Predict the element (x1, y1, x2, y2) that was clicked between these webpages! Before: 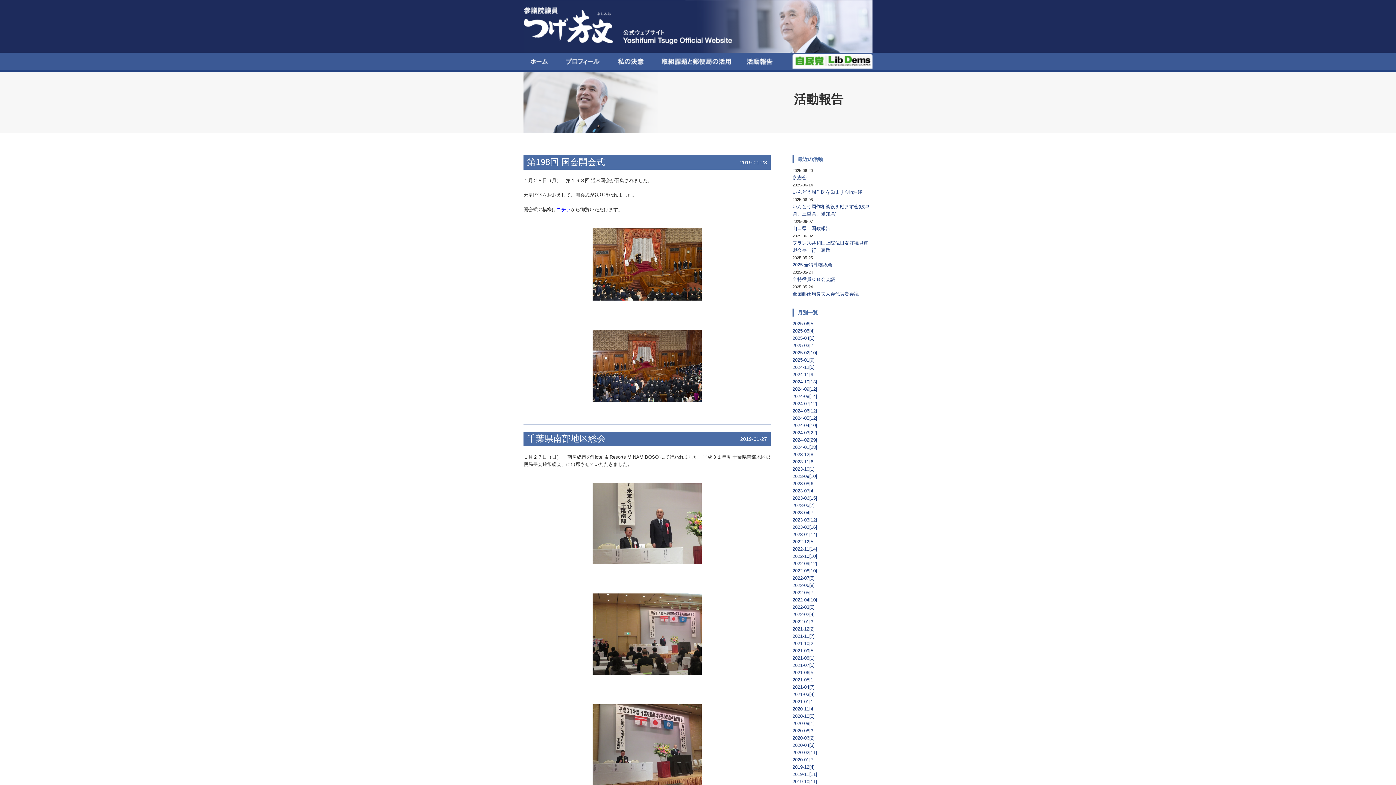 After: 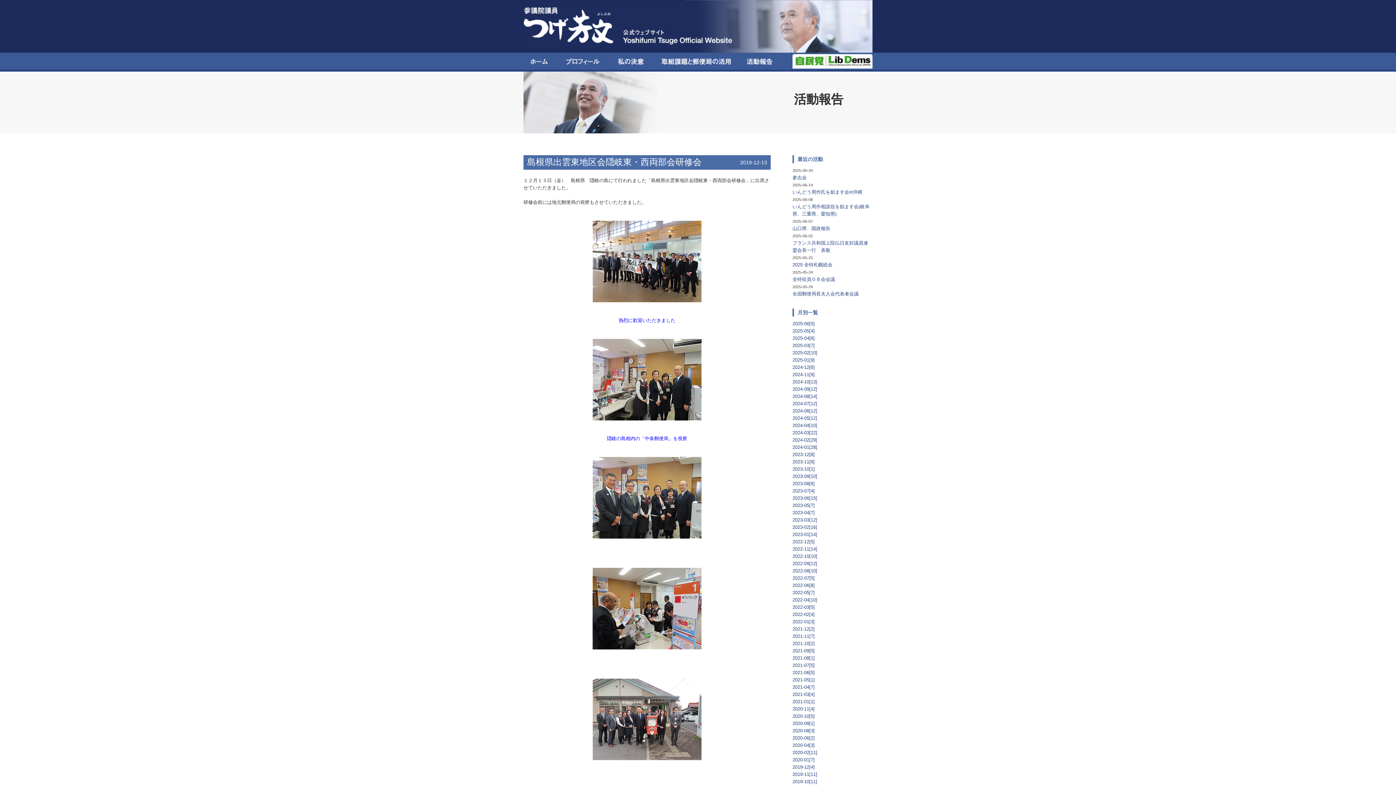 Action: label: 2019-12[4] bbox: (792, 764, 814, 770)